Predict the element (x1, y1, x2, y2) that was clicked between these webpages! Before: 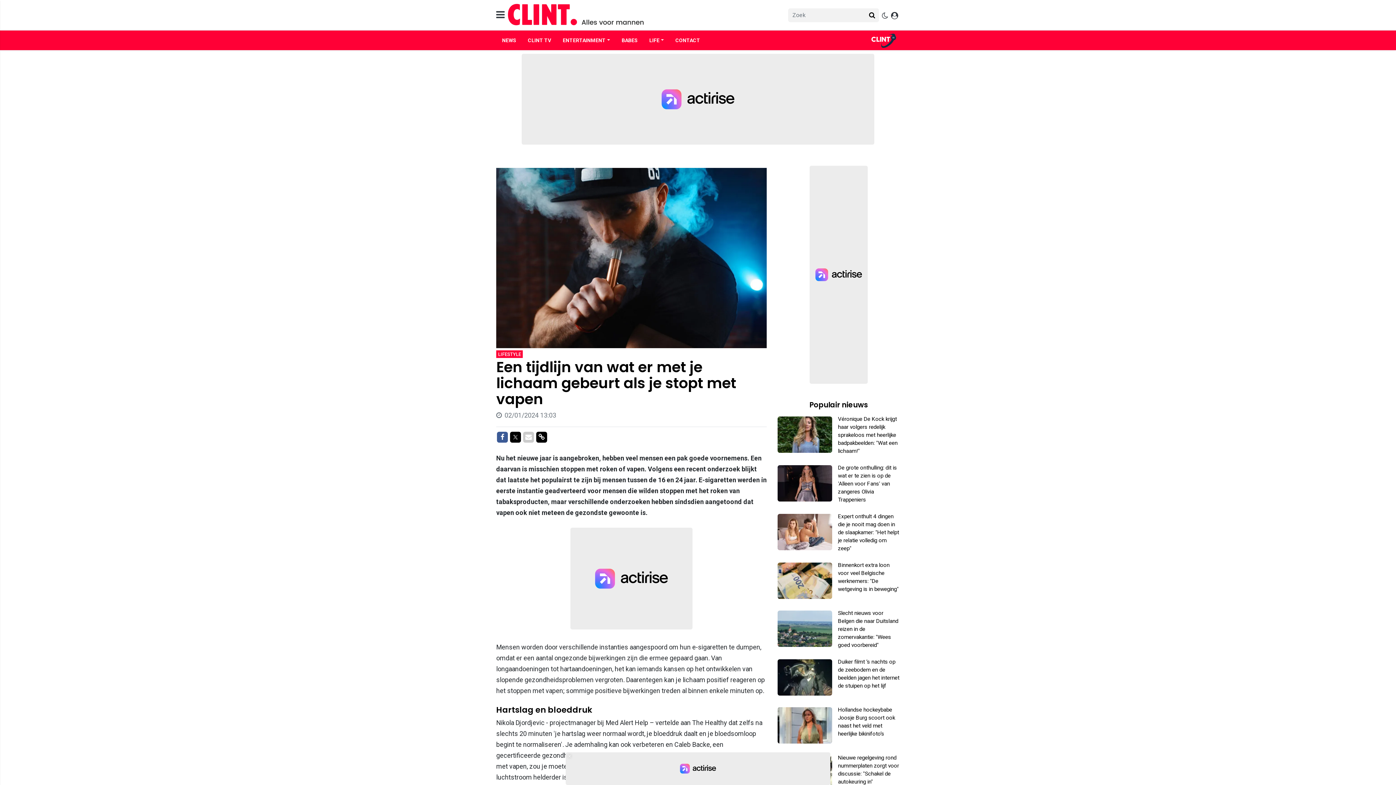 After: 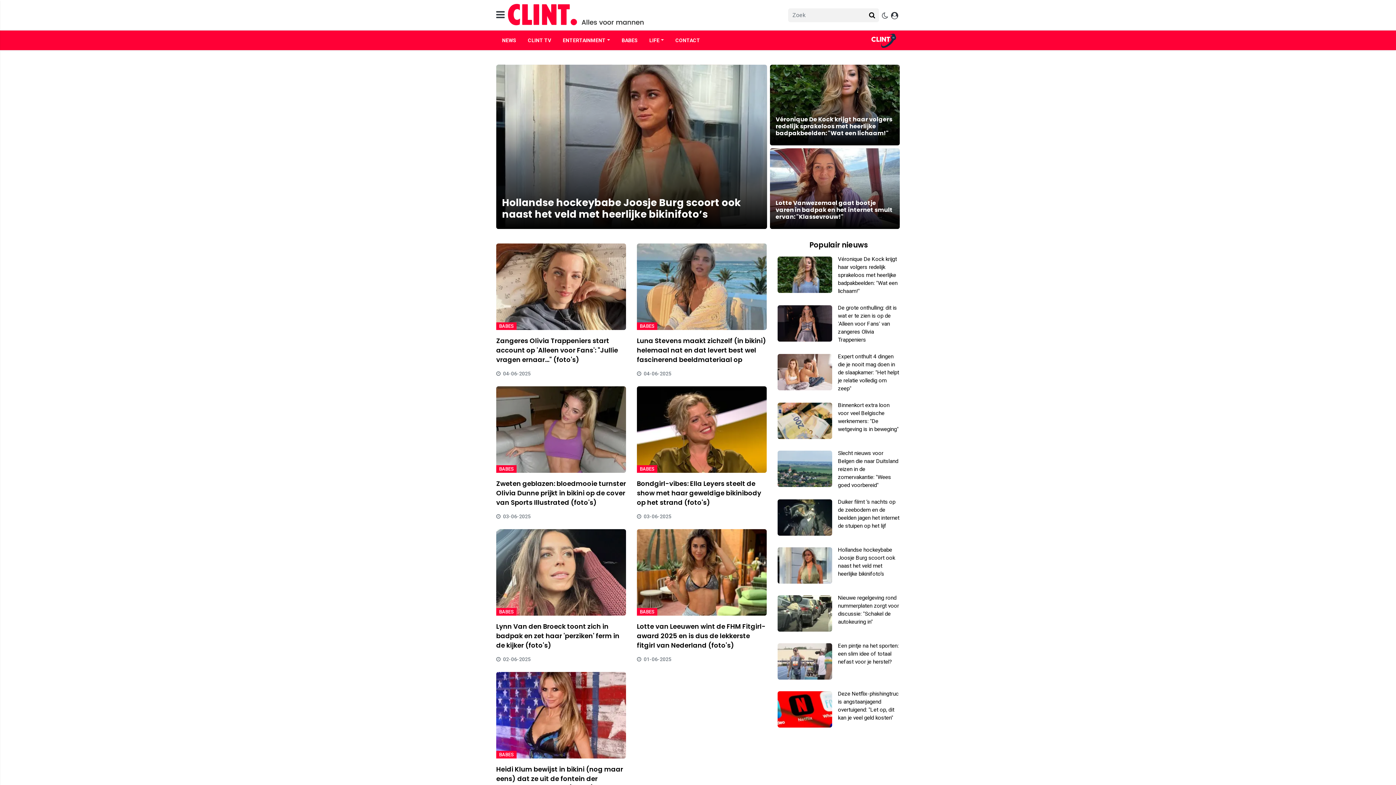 Action: label: BABES bbox: (615, 30, 643, 50)